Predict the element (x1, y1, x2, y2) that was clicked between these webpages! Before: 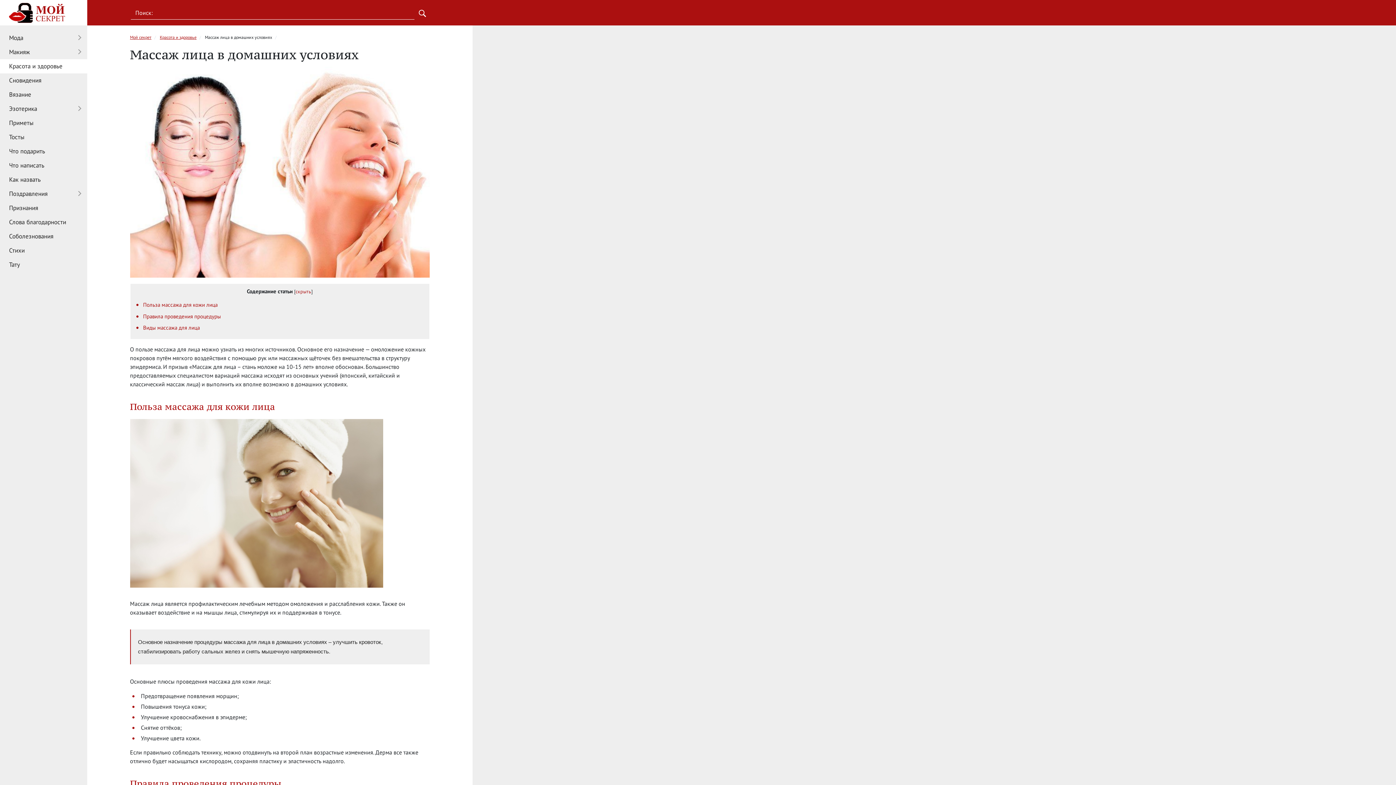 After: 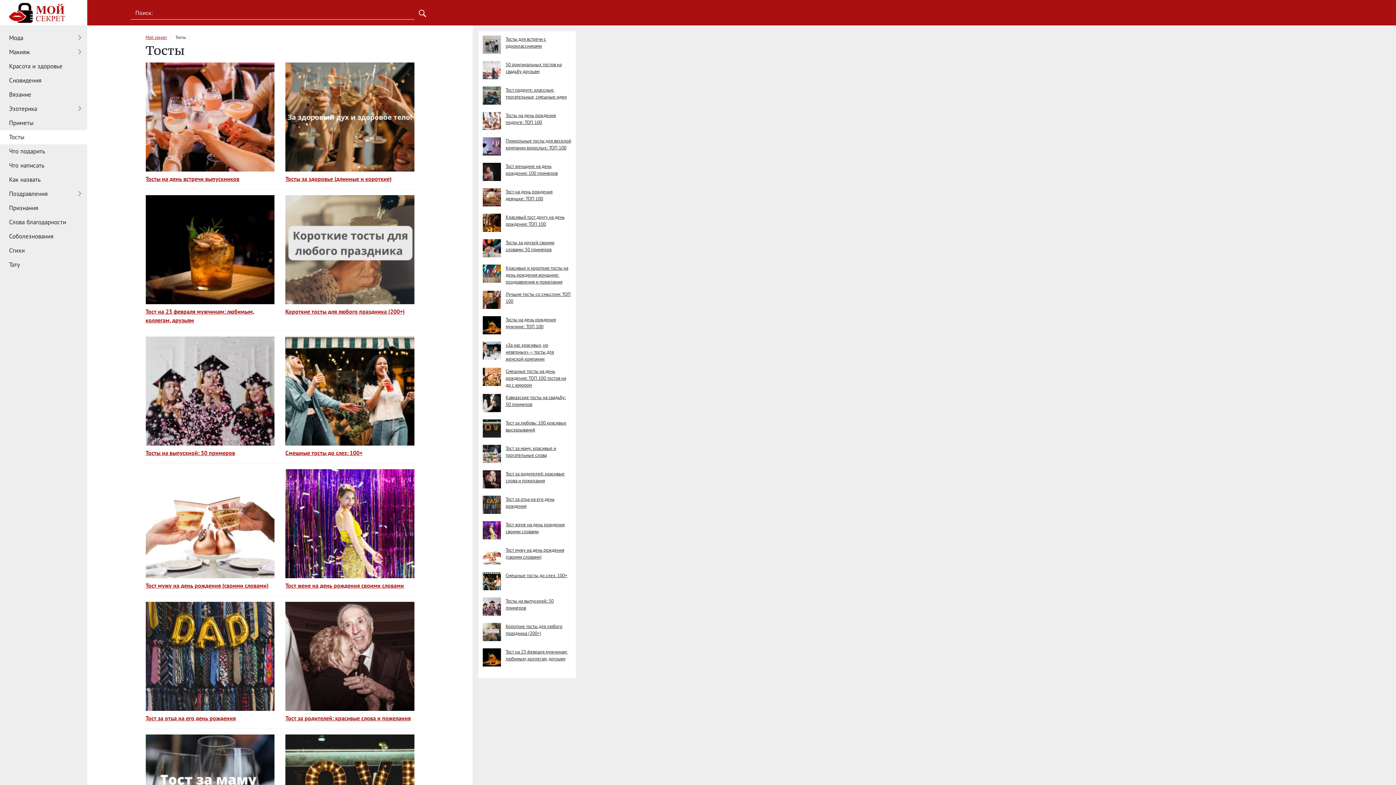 Action: label: Тосты bbox: (0, 130, 87, 144)